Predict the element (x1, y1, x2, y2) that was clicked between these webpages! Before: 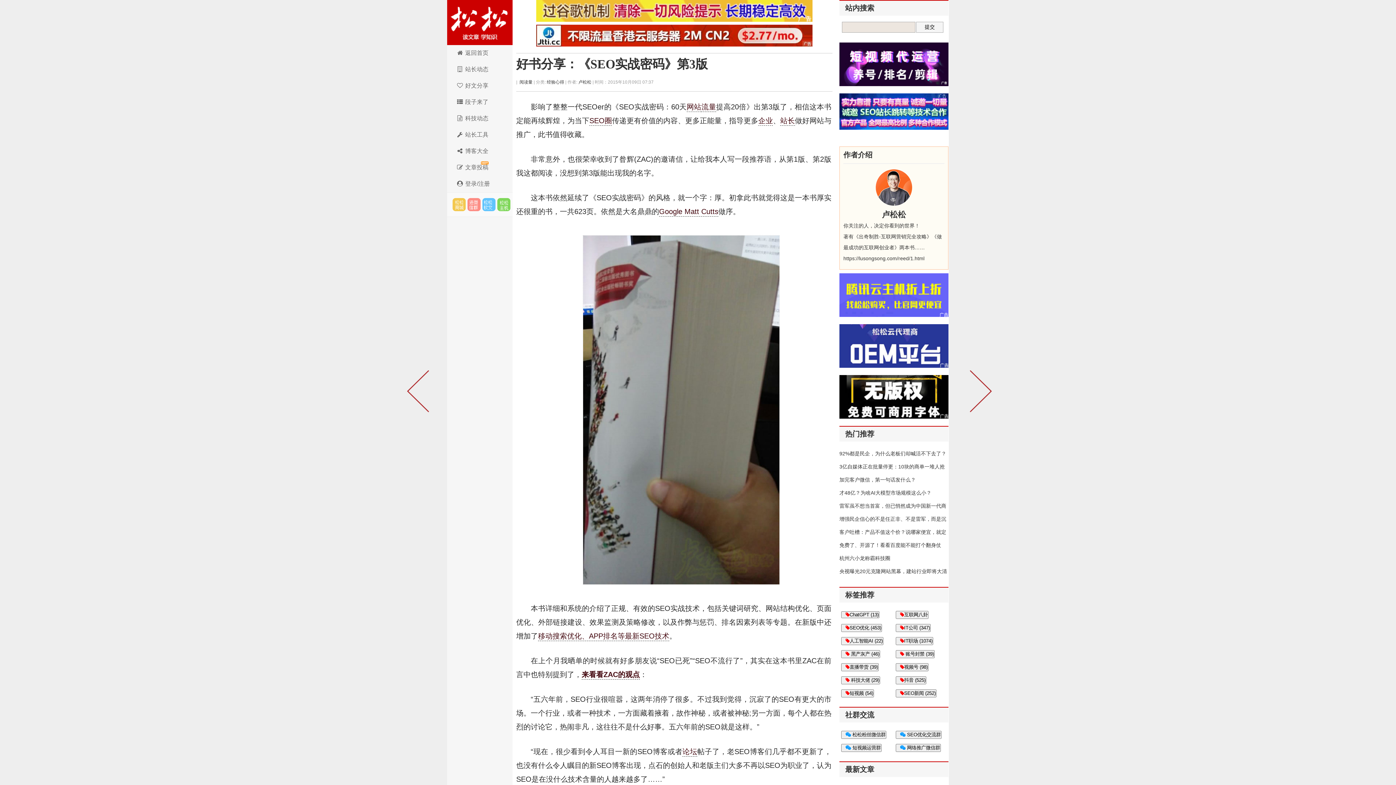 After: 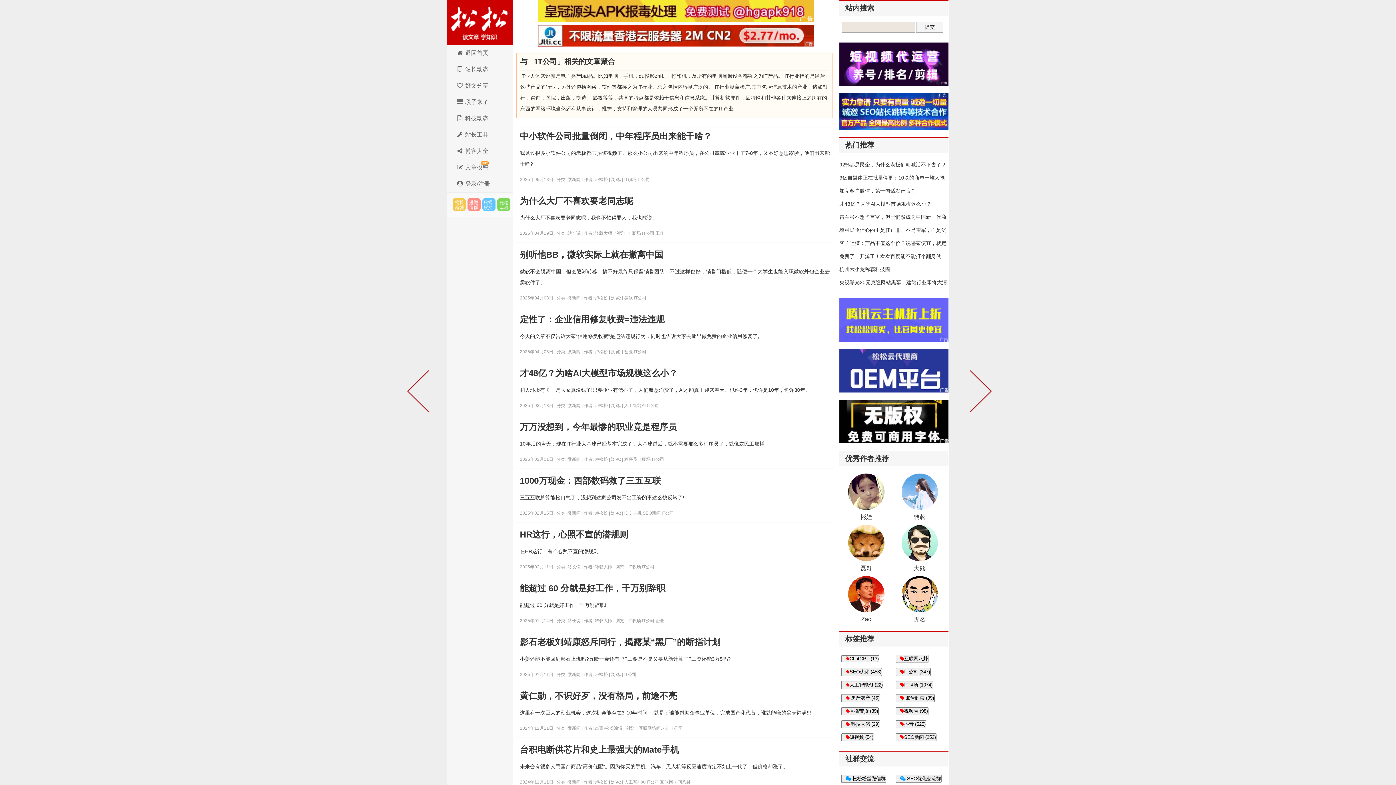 Action: bbox: (896, 624, 930, 632) label: IT公司 (347)